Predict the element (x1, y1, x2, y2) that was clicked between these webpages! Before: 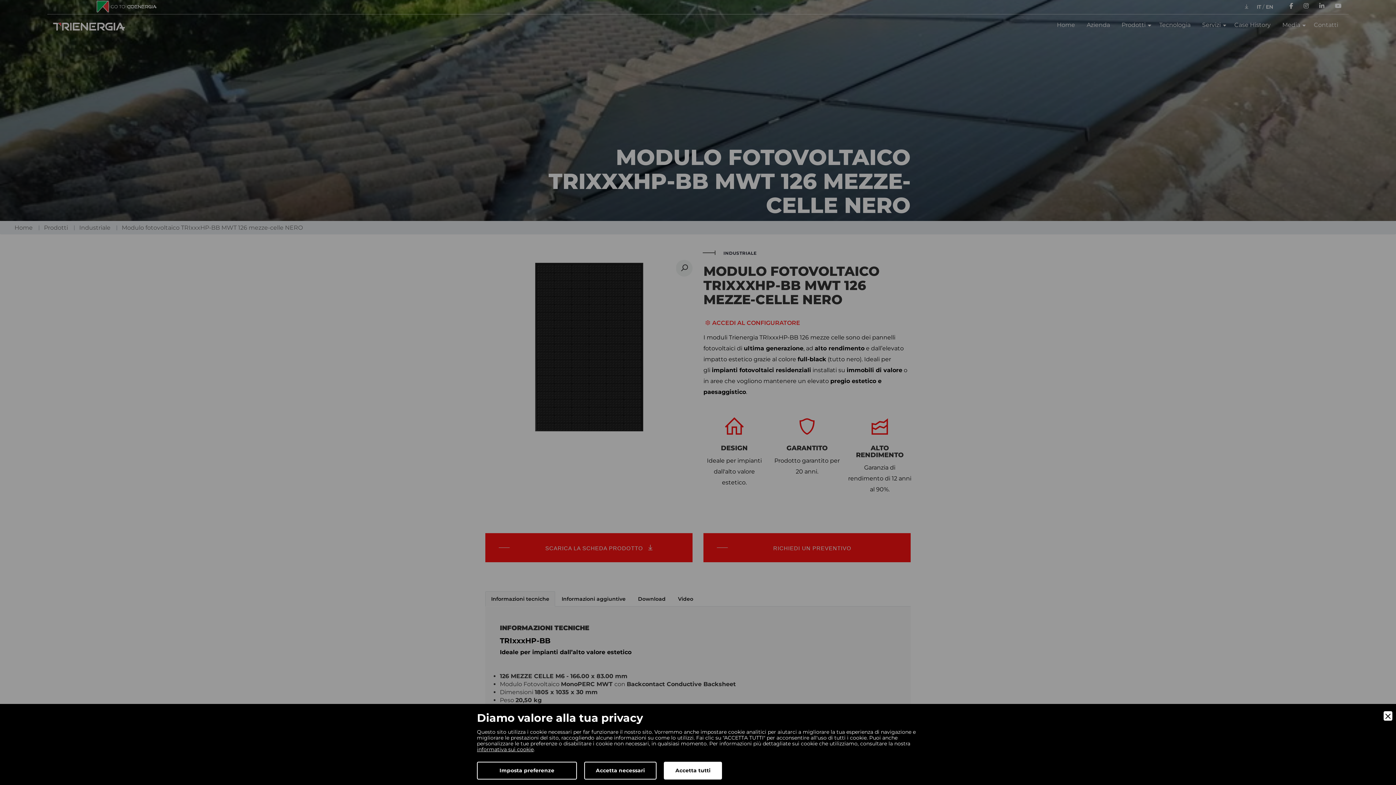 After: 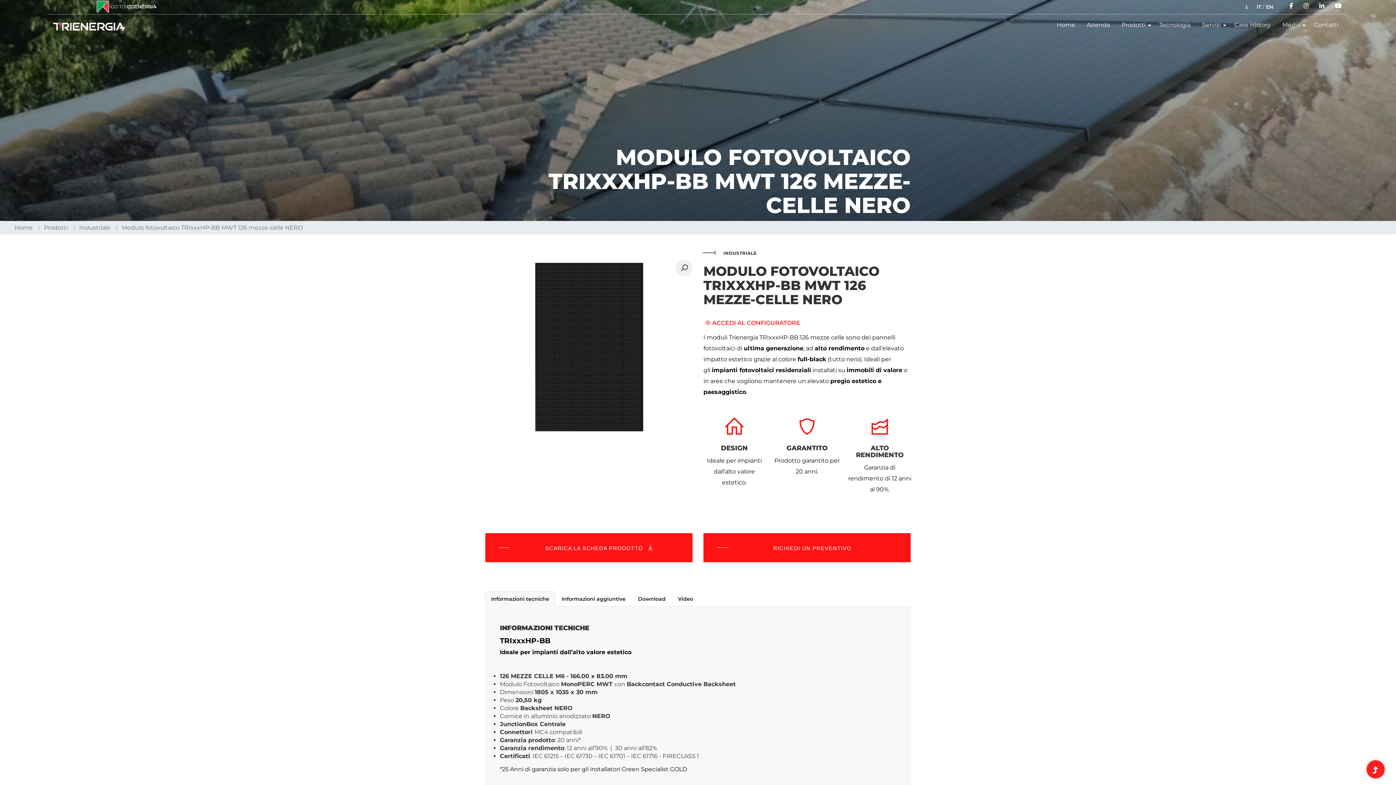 Action: label: Close bbox: (1384, 711, 1392, 721)